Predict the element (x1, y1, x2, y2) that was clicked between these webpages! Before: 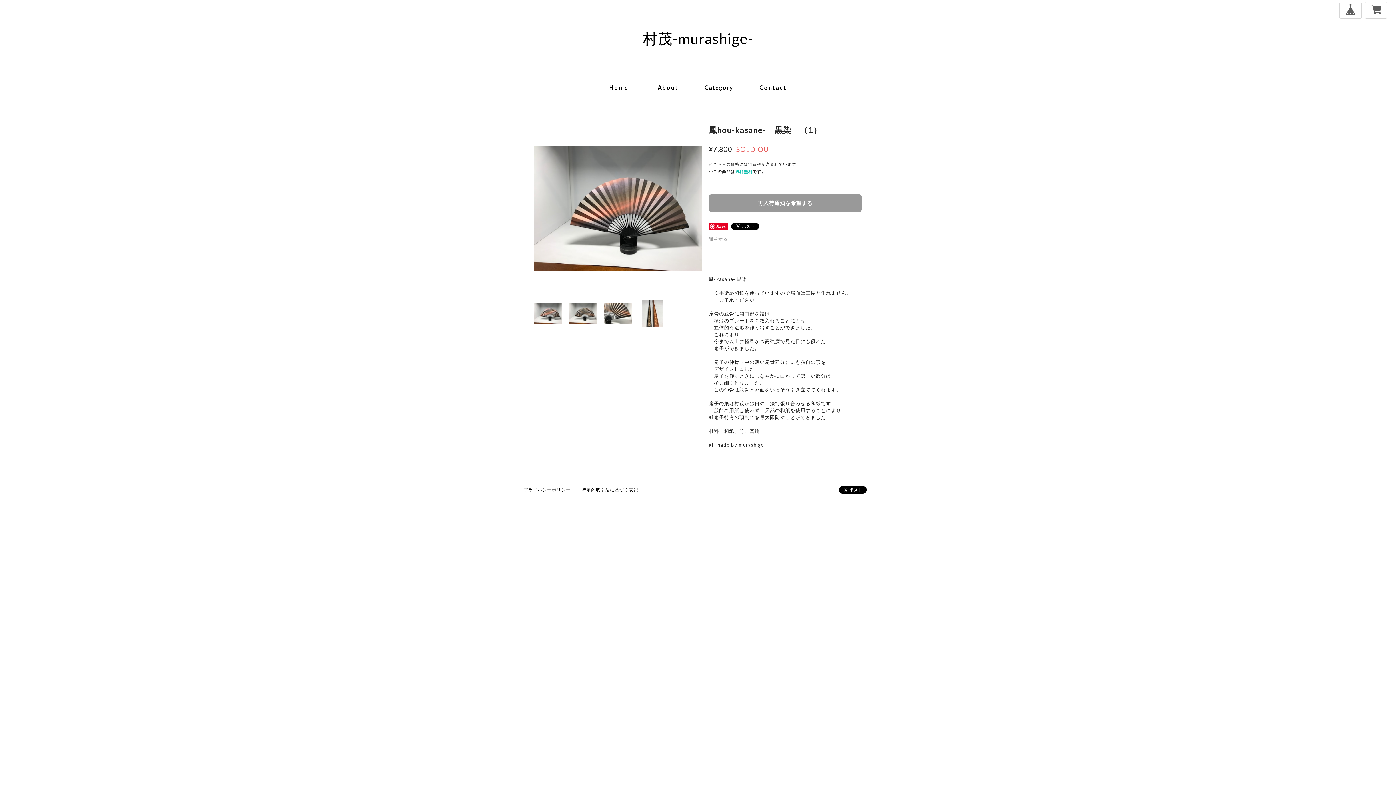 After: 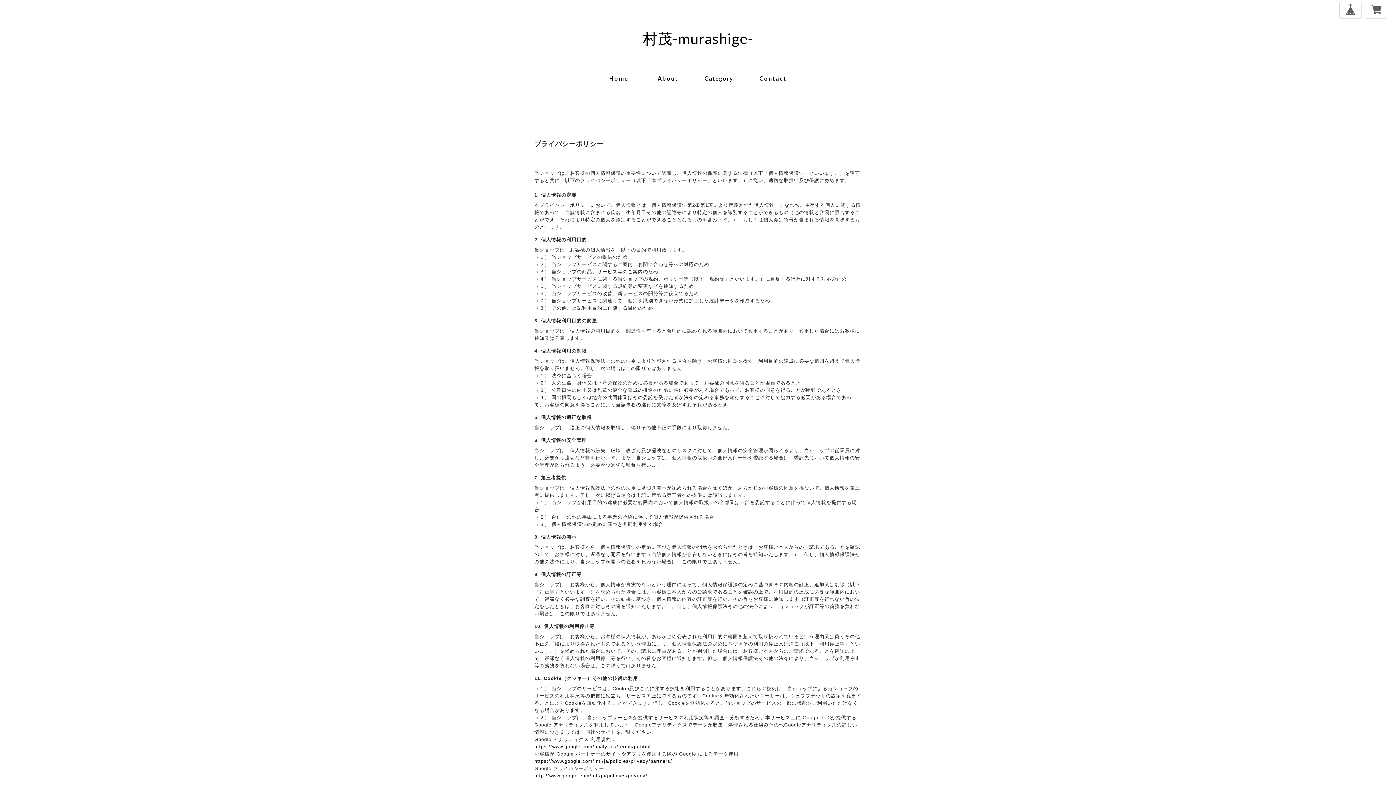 Action: label: プライバシーポリシー bbox: (523, 486, 570, 493)